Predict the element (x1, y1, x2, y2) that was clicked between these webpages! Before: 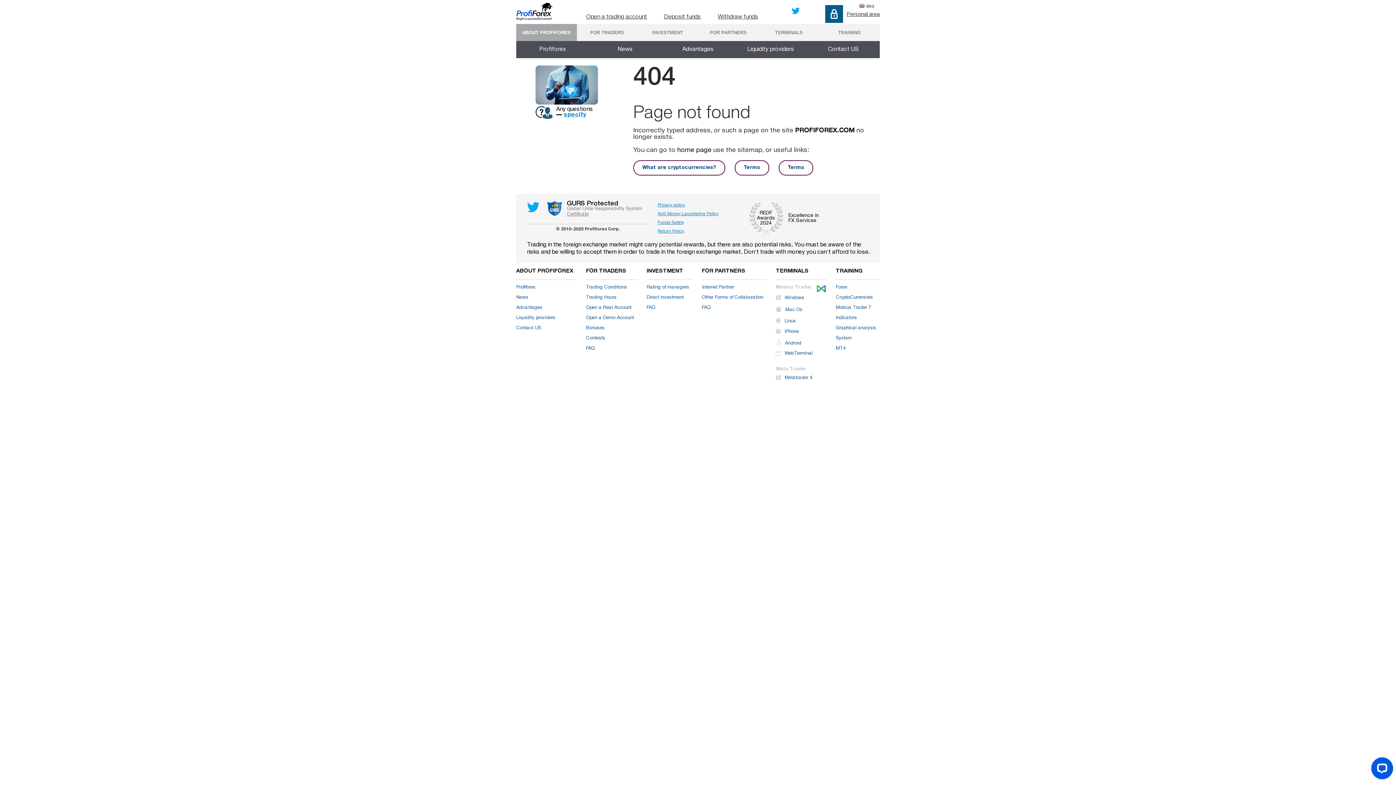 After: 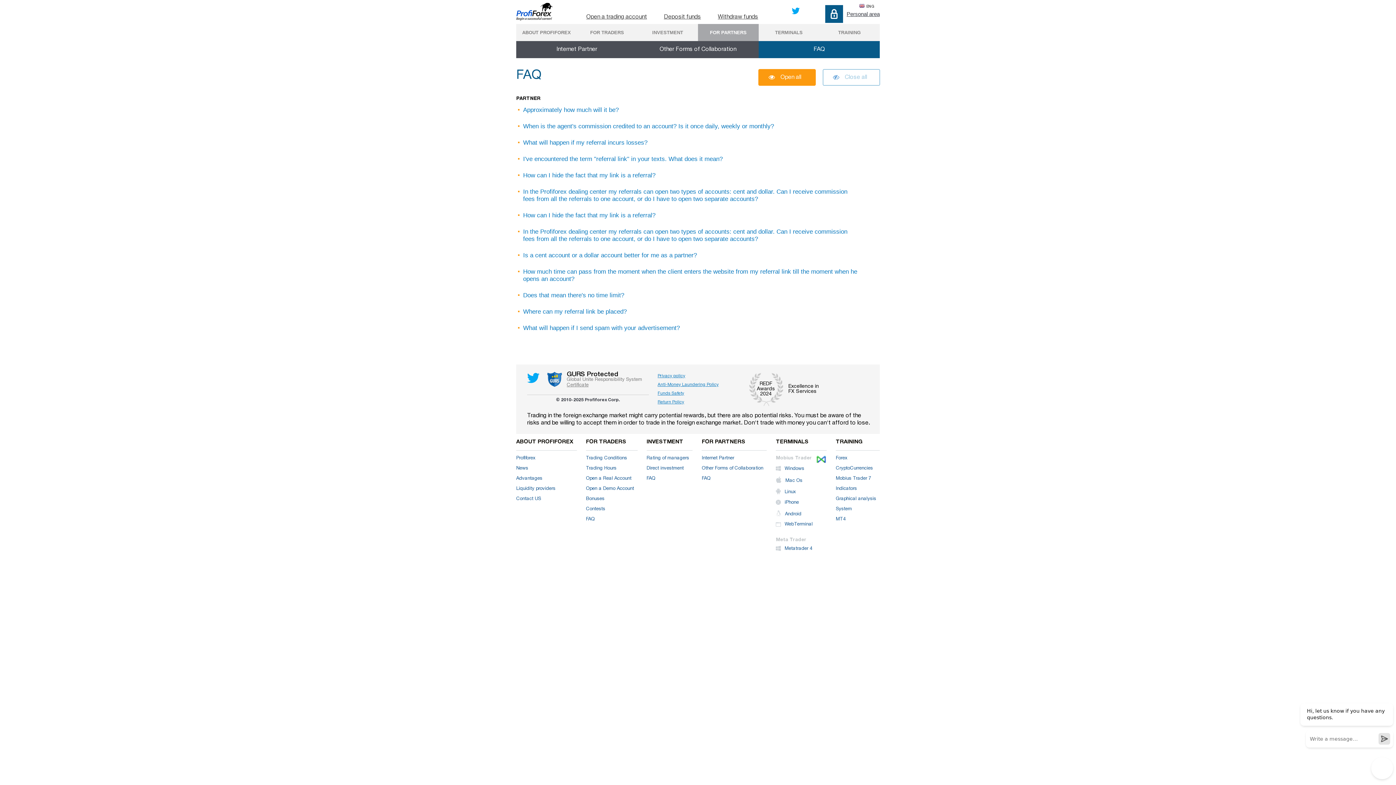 Action: bbox: (701, 305, 710, 310) label: button